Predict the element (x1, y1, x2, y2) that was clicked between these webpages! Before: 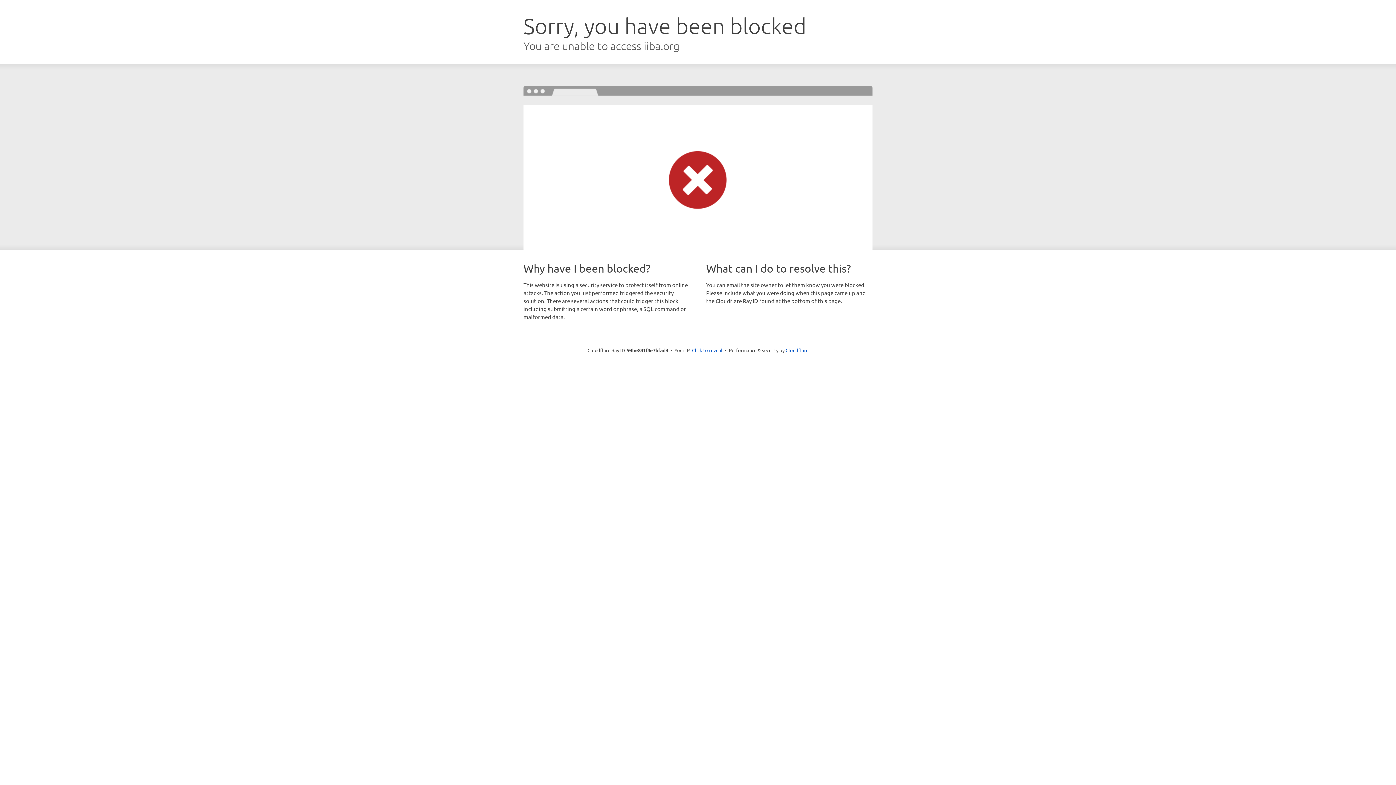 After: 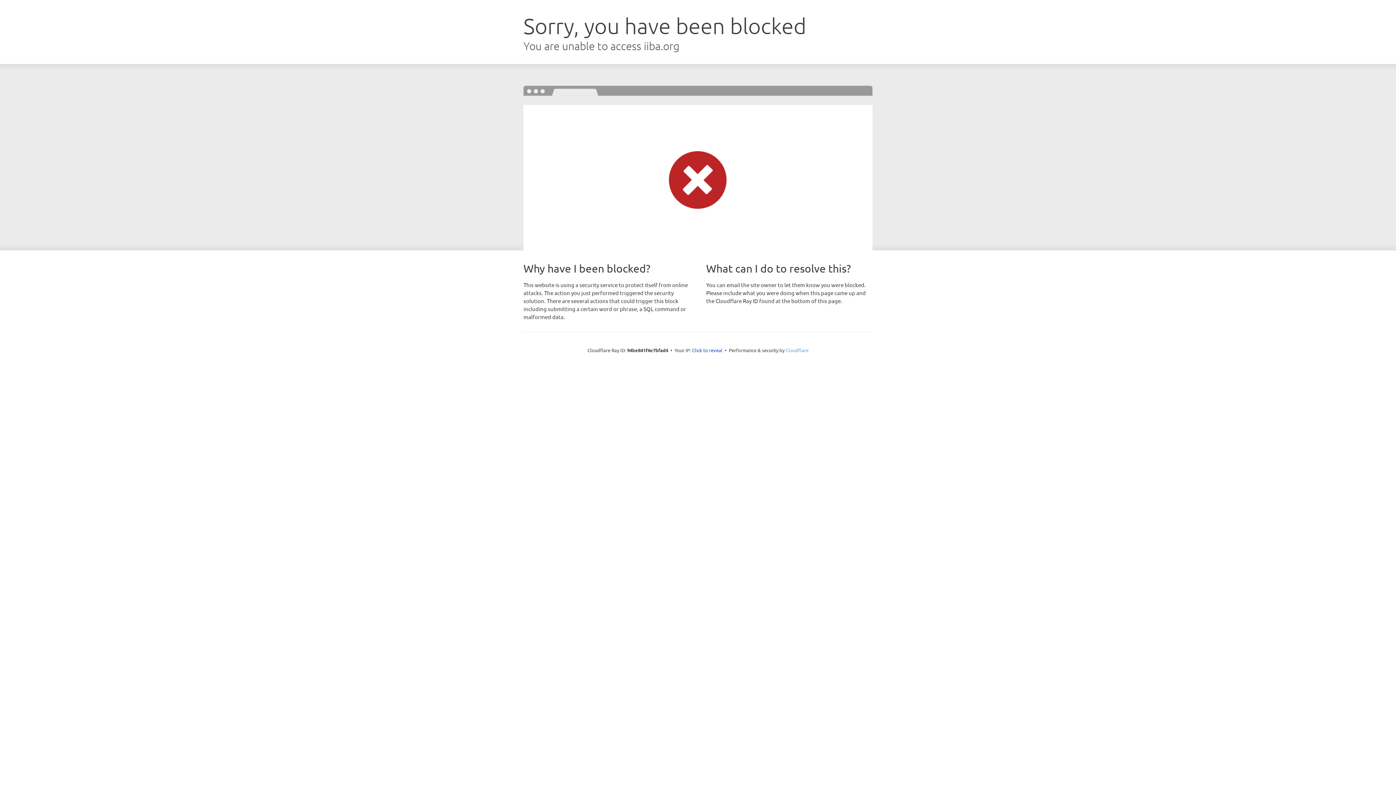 Action: bbox: (785, 347, 808, 353) label: Cloudflare